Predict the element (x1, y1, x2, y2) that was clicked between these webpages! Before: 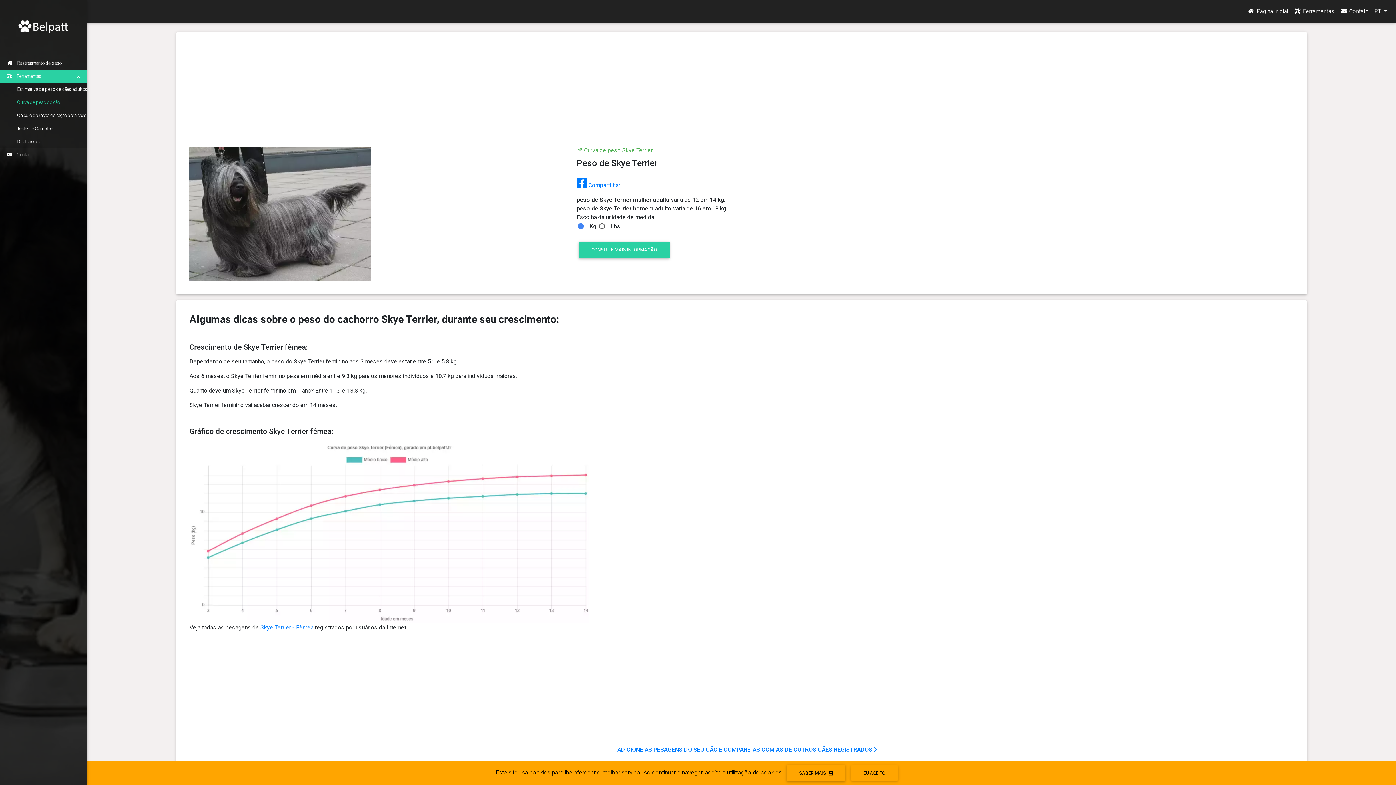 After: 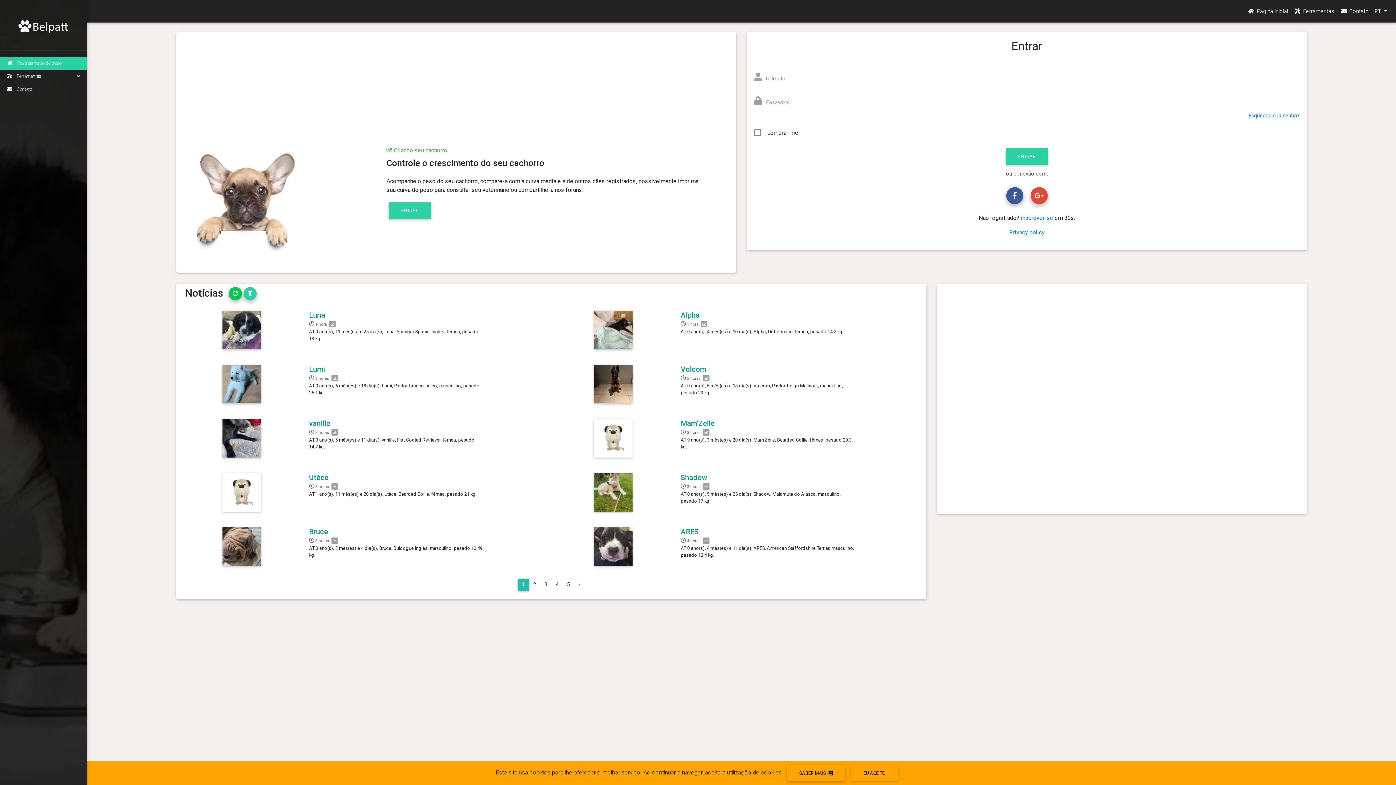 Action: label:  Pagina inicial bbox: (1244, 4, 1291, 18)